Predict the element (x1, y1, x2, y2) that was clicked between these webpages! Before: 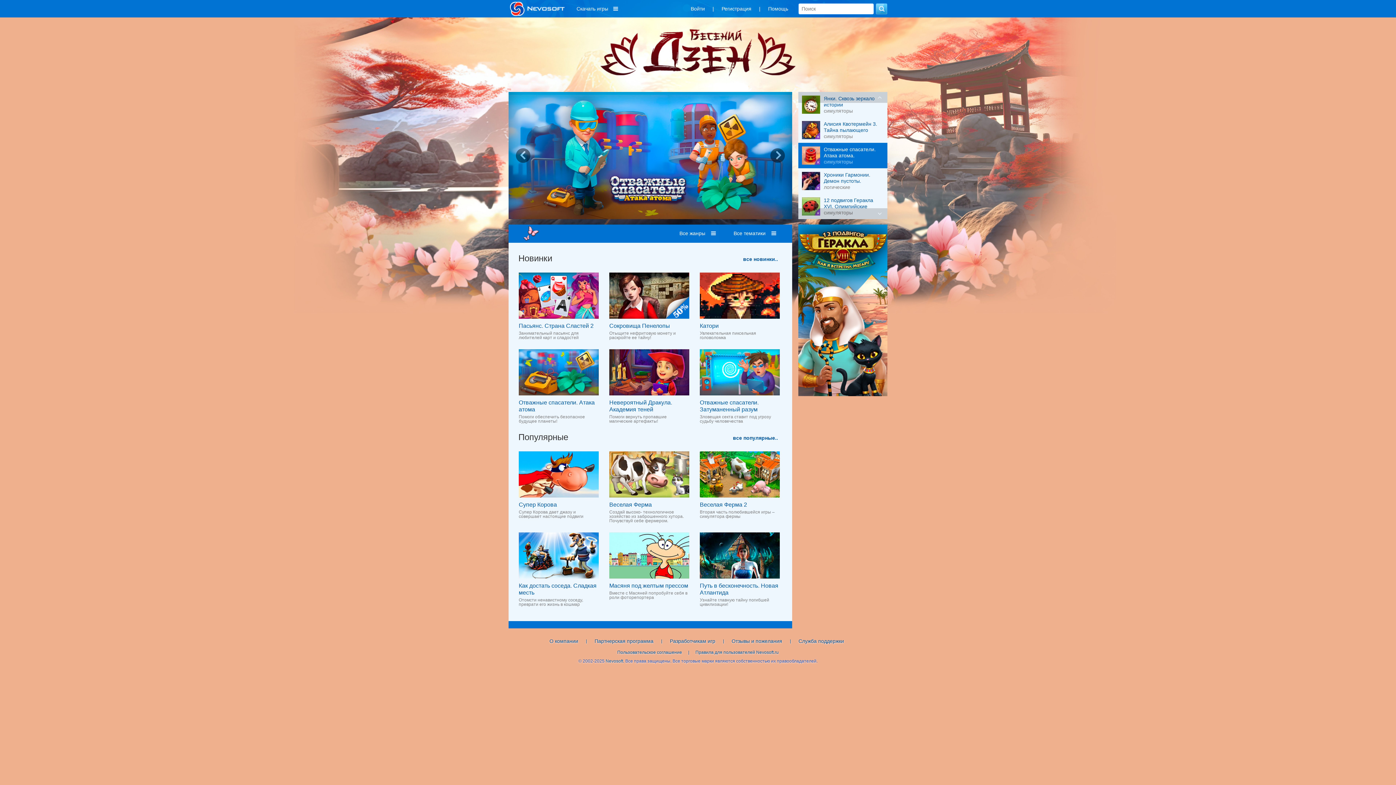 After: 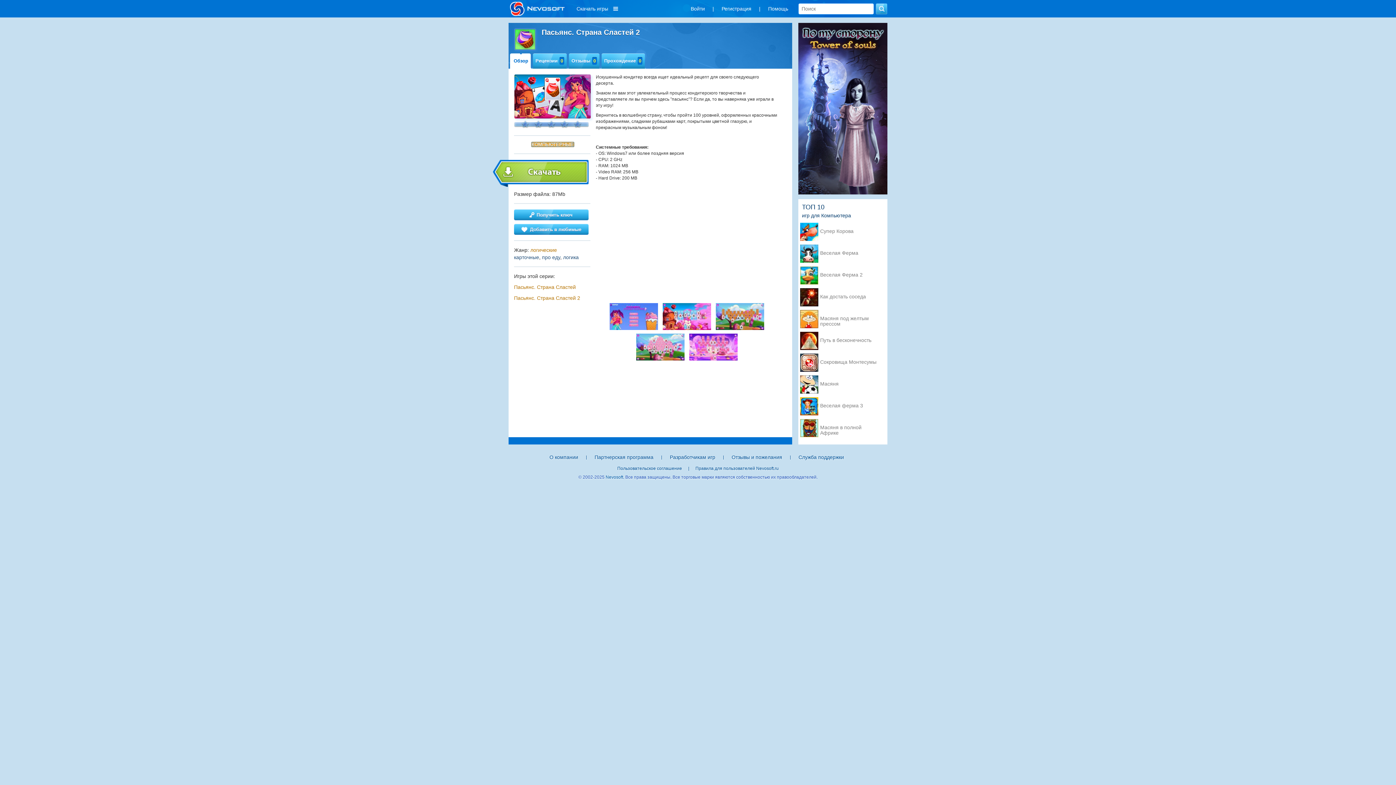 Action: label: Пасьянс. Страна Сластей 2 bbox: (518, 322, 593, 329)